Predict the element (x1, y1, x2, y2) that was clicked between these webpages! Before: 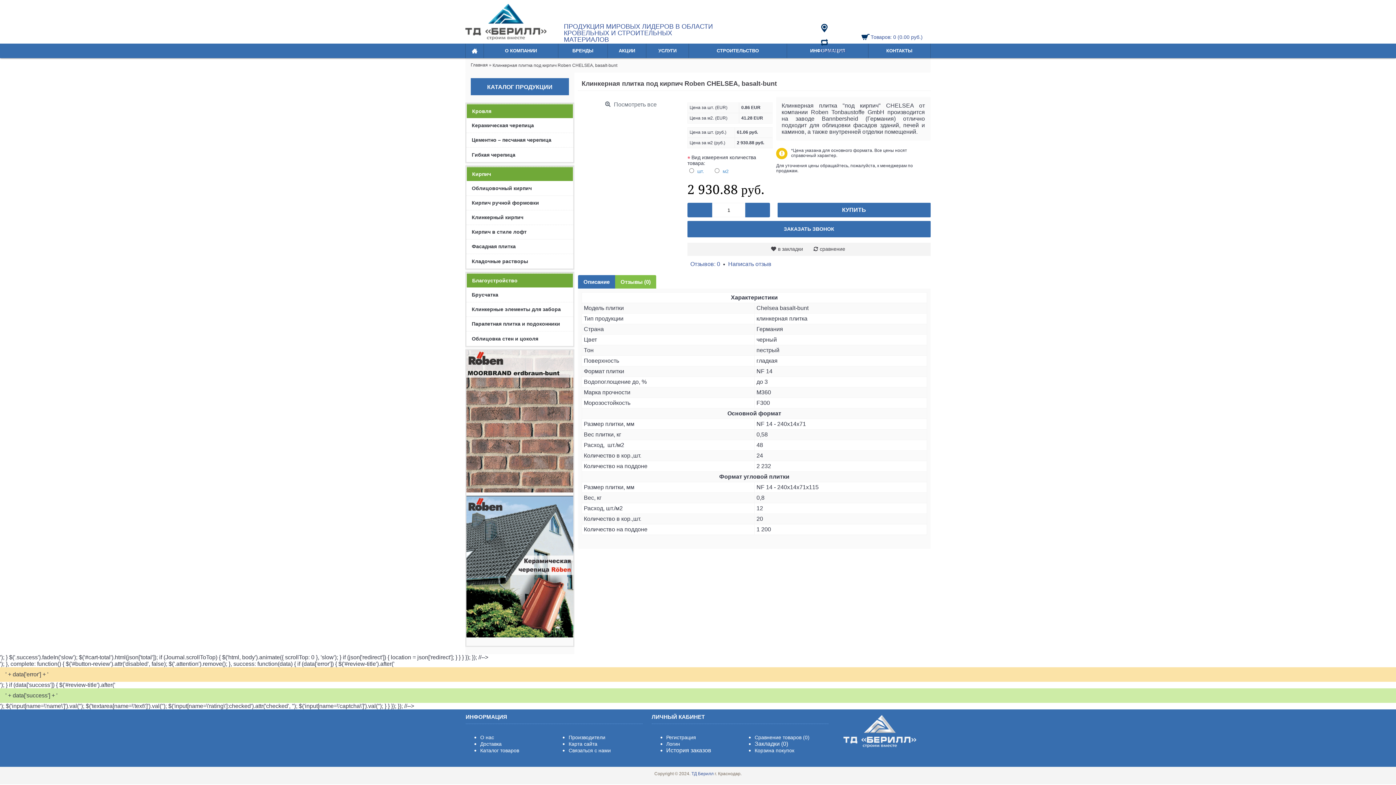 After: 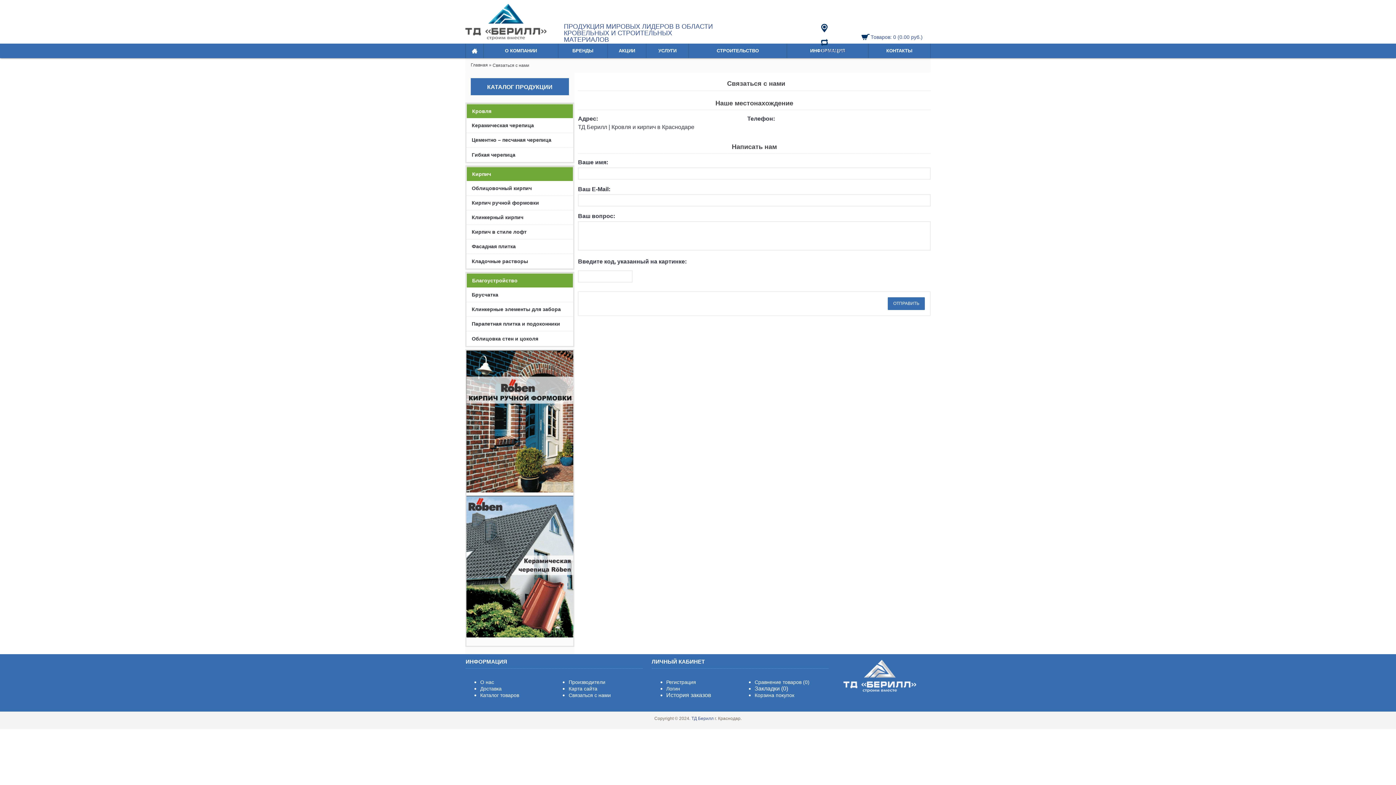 Action: bbox: (820, 24, 829, 30)